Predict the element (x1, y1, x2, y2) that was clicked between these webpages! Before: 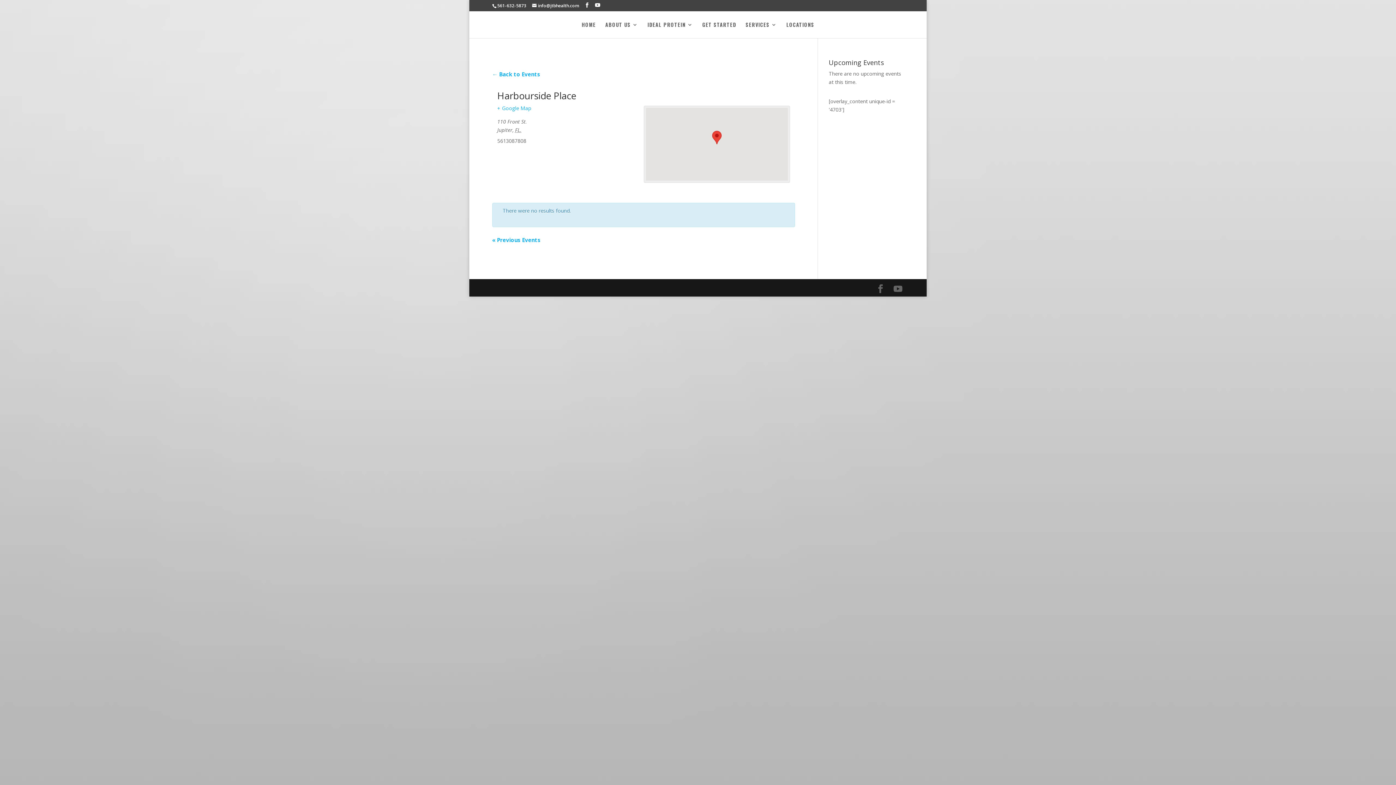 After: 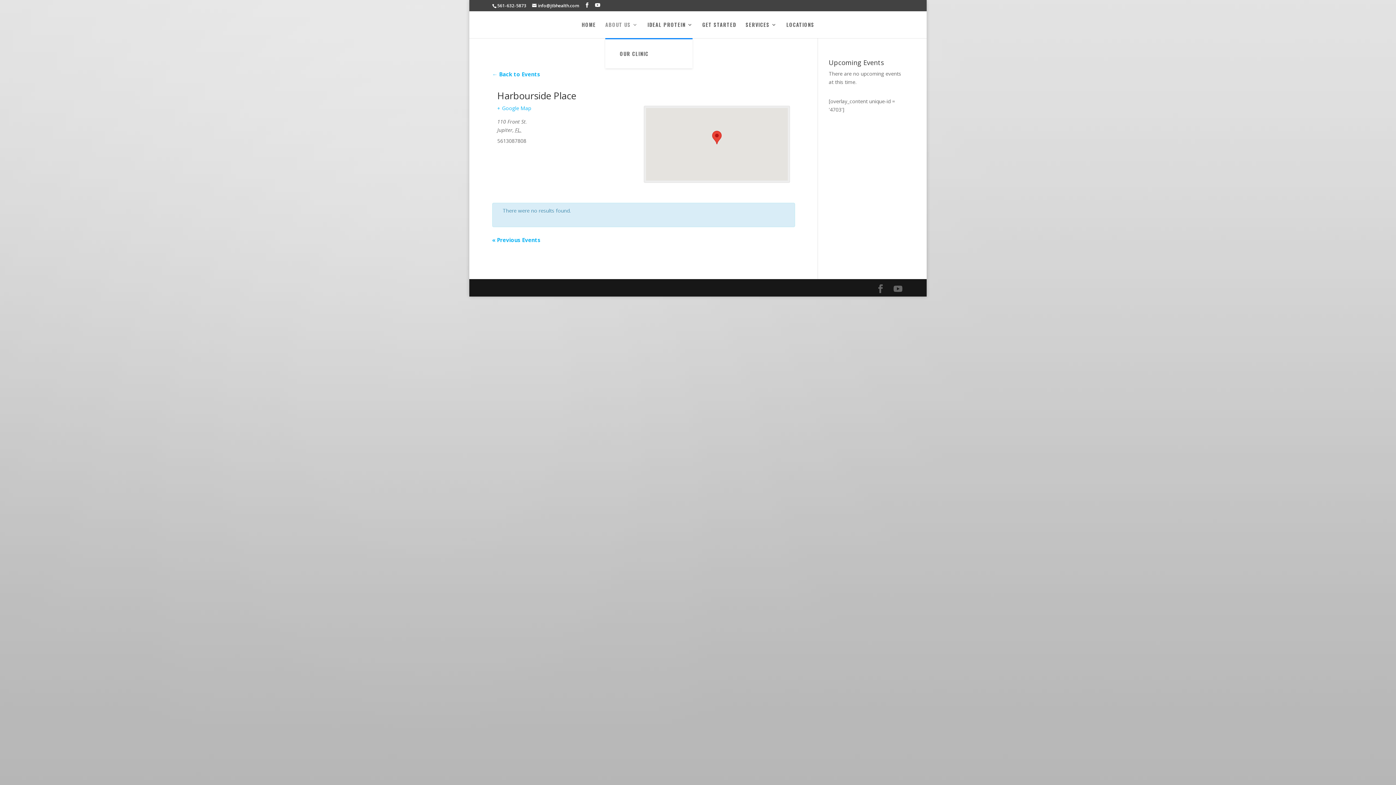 Action: label: ABOUT US bbox: (605, 22, 638, 38)